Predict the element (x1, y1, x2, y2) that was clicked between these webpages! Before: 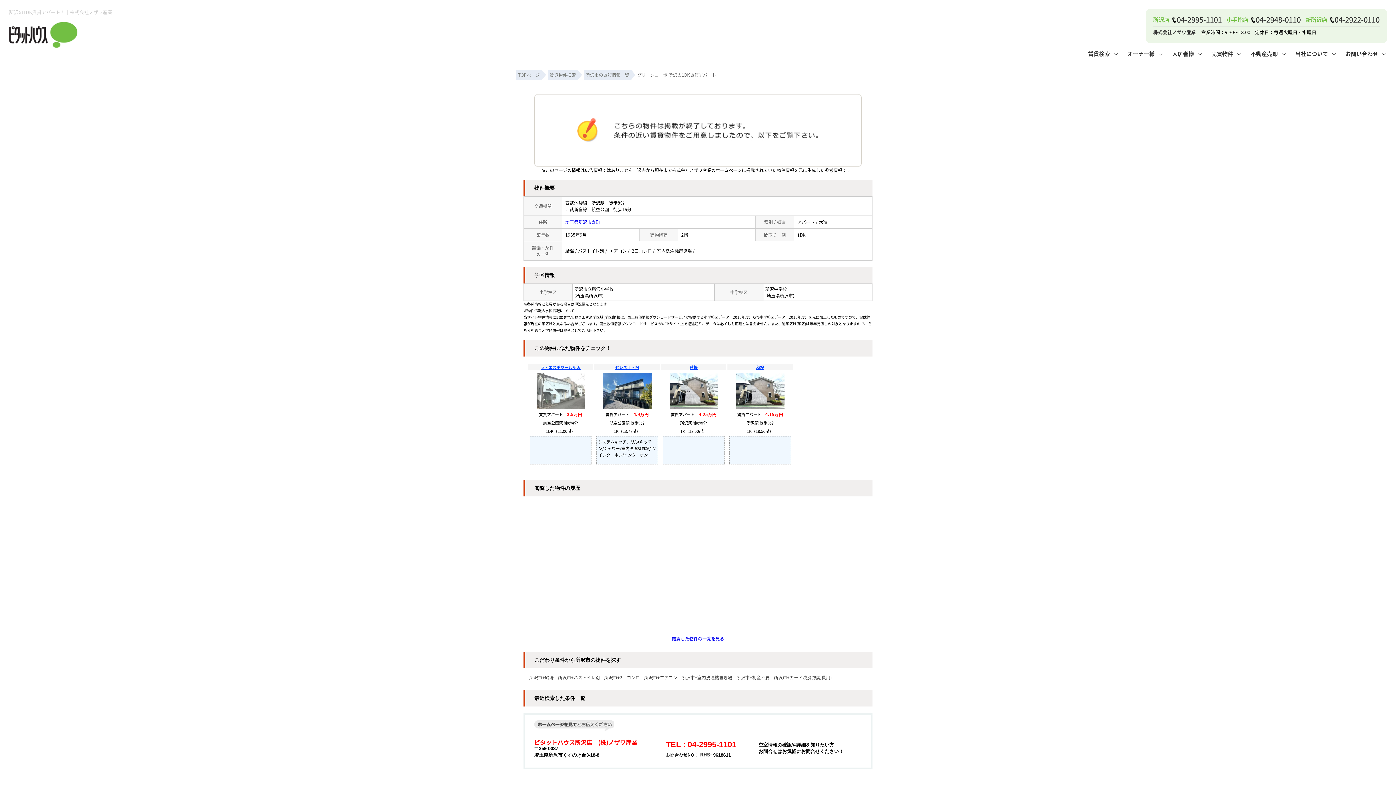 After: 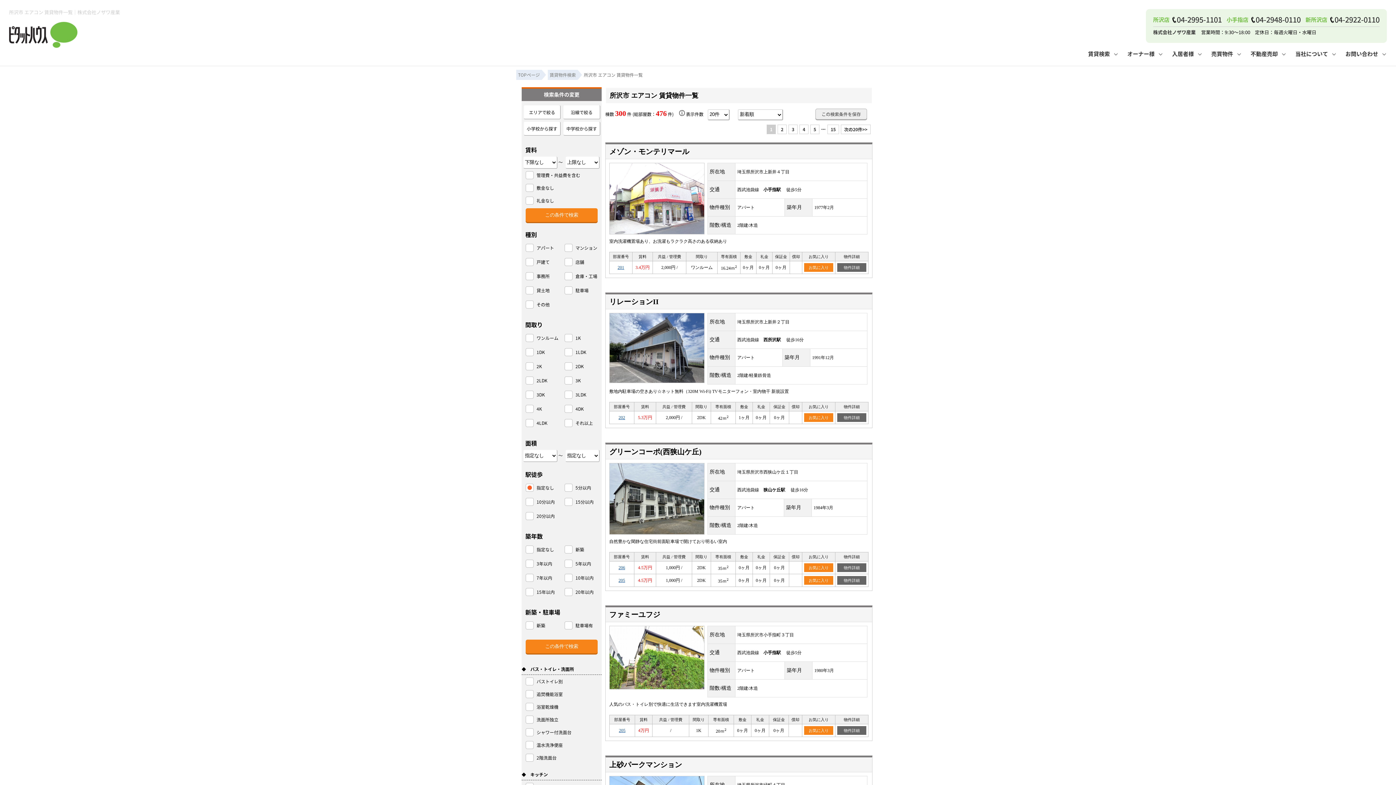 Action: label: 所沢市+エアコン bbox: (644, 674, 677, 680)